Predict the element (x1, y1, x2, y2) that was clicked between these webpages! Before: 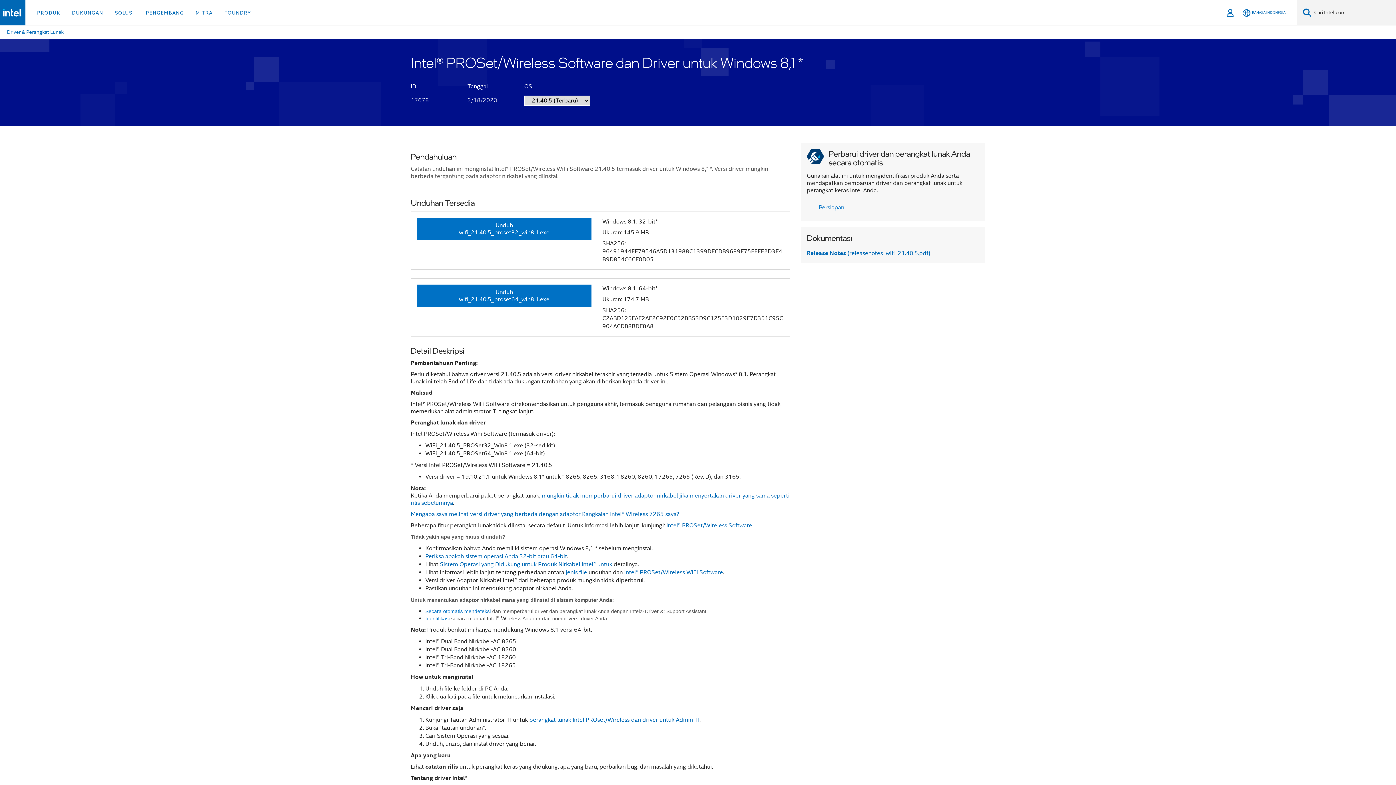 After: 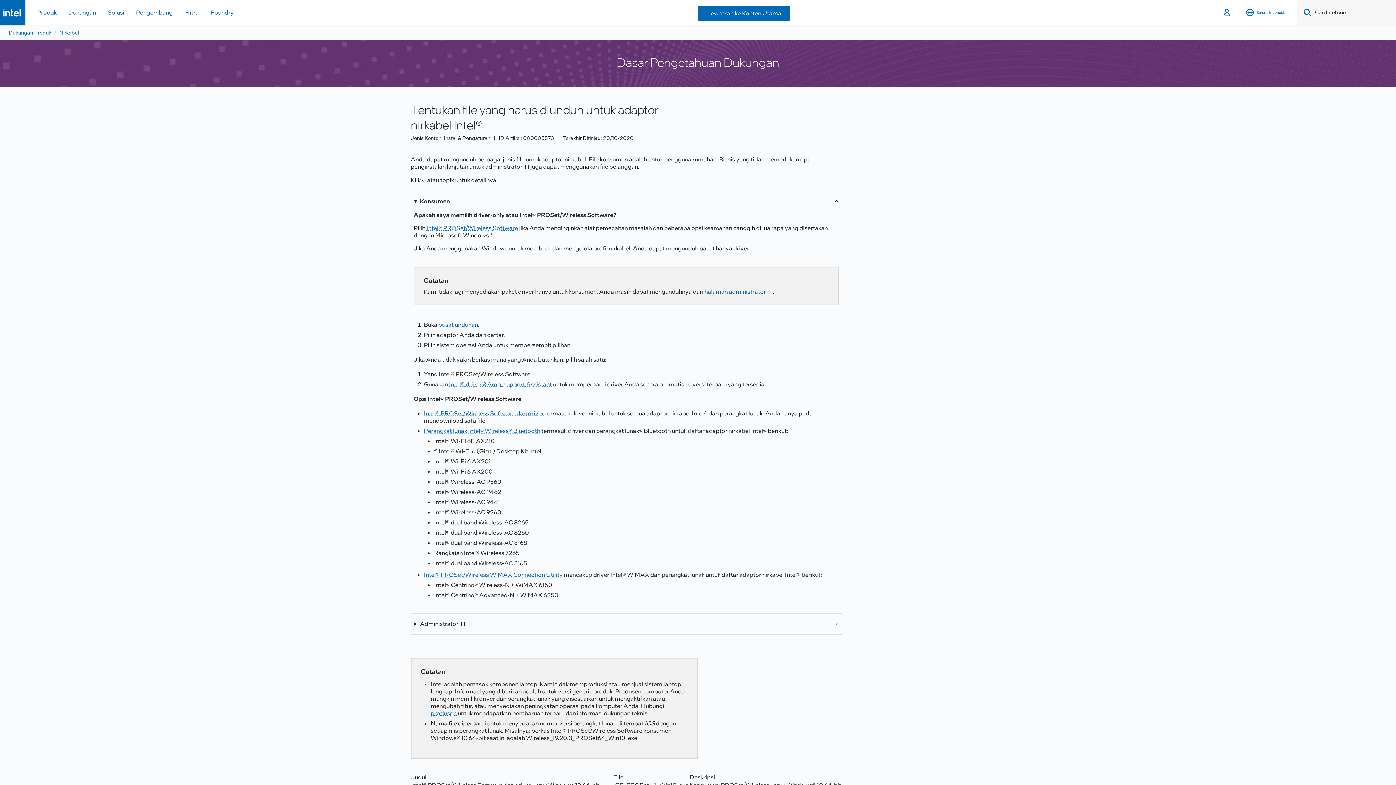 Action: label: jenis file bbox: (565, 569, 587, 576)